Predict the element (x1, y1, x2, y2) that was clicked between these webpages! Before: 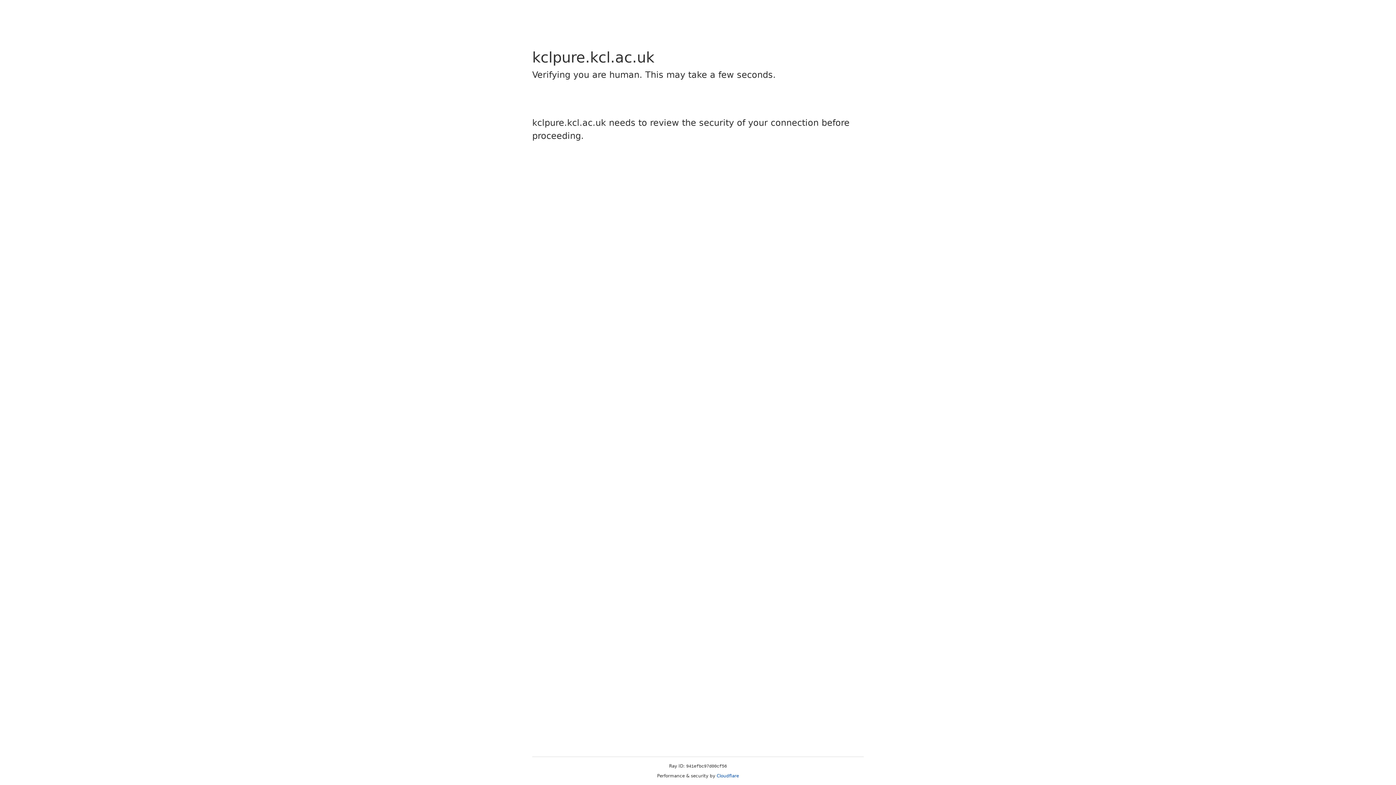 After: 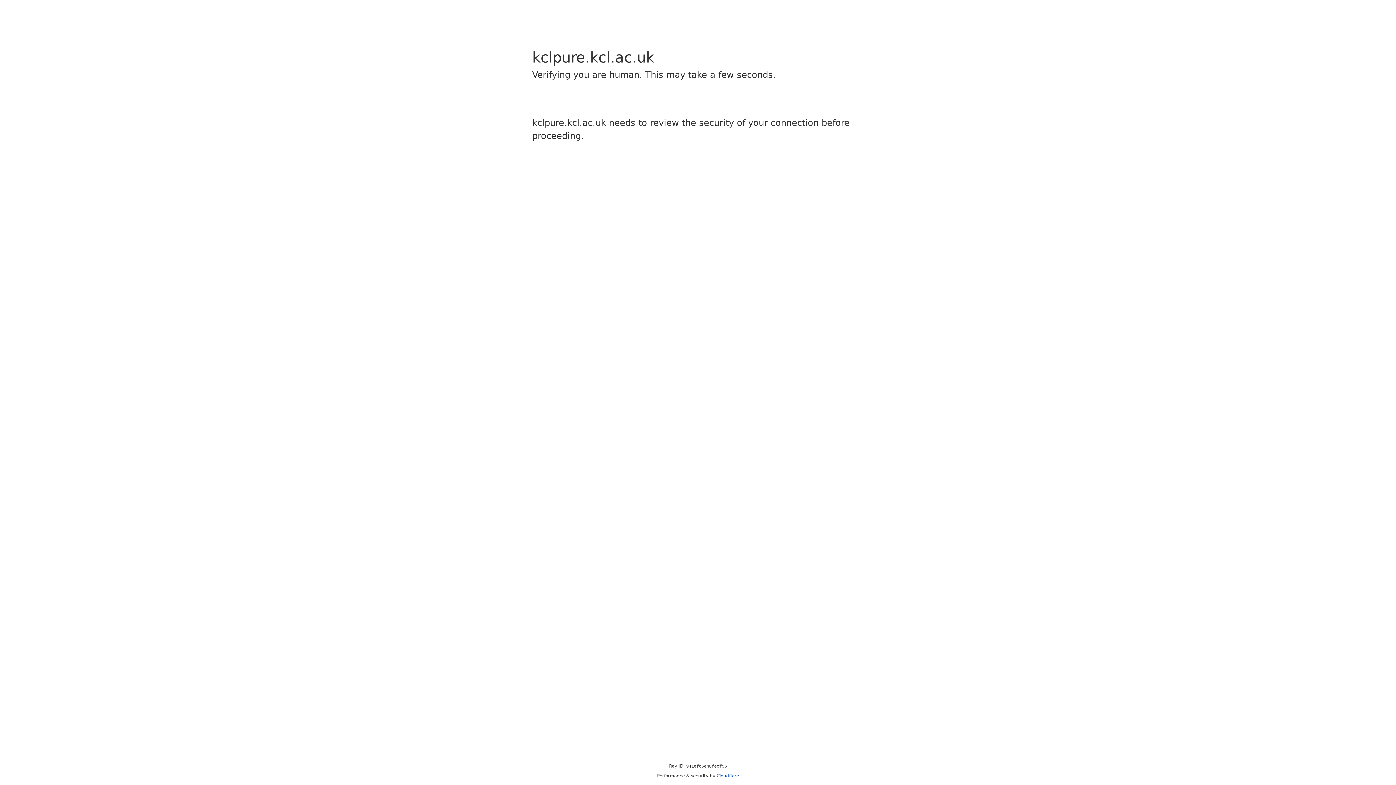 Action: bbox: (716, 773, 739, 778) label: Cloudflare